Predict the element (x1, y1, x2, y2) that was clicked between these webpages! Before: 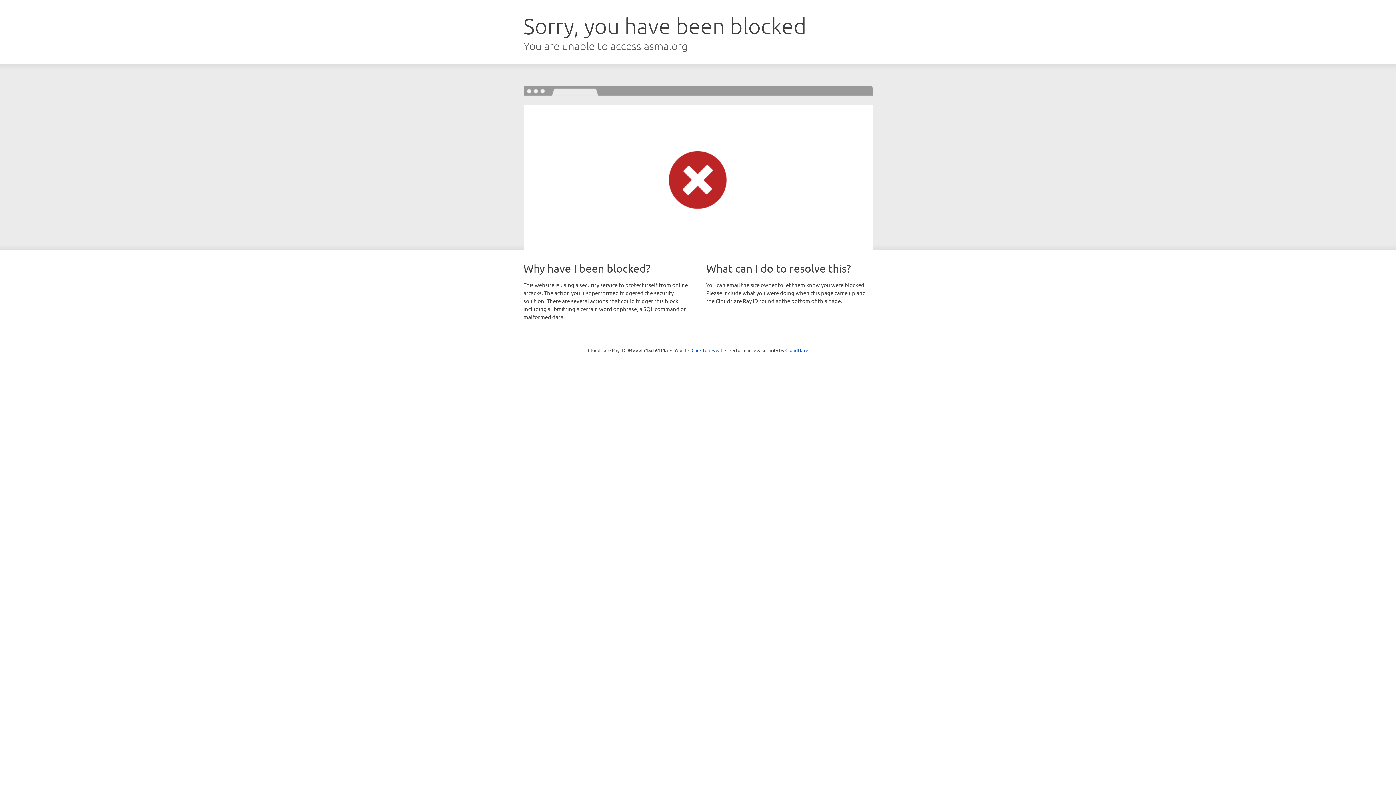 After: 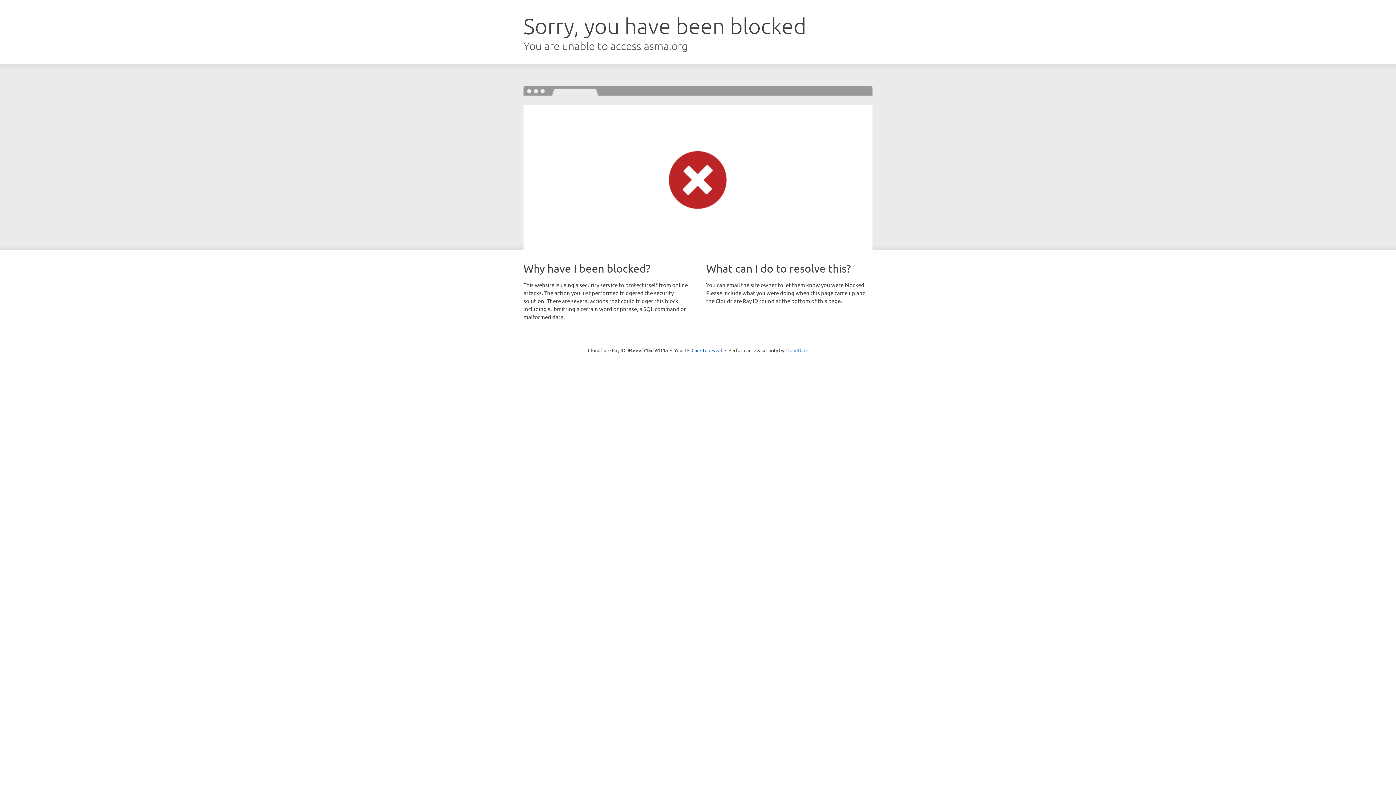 Action: label: Cloudflare bbox: (785, 347, 808, 353)